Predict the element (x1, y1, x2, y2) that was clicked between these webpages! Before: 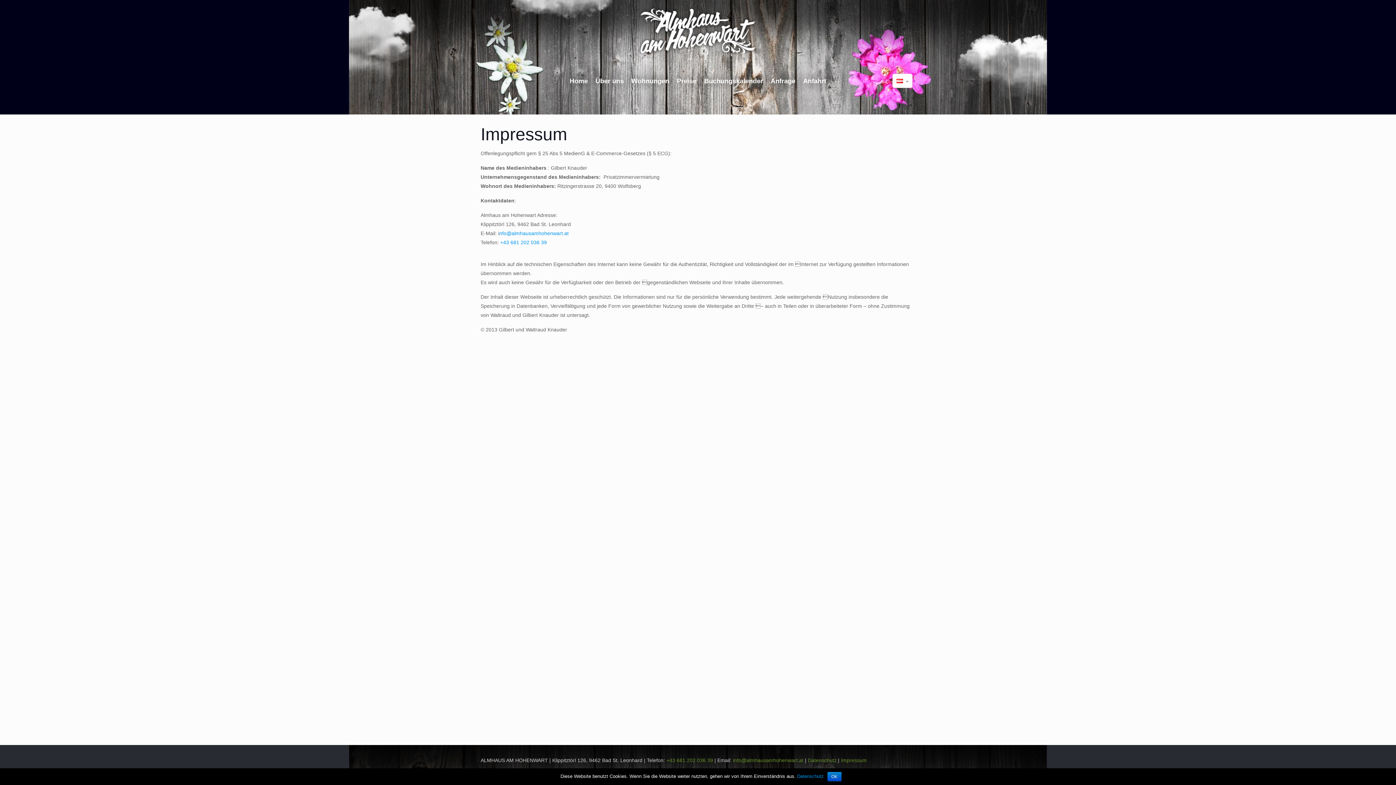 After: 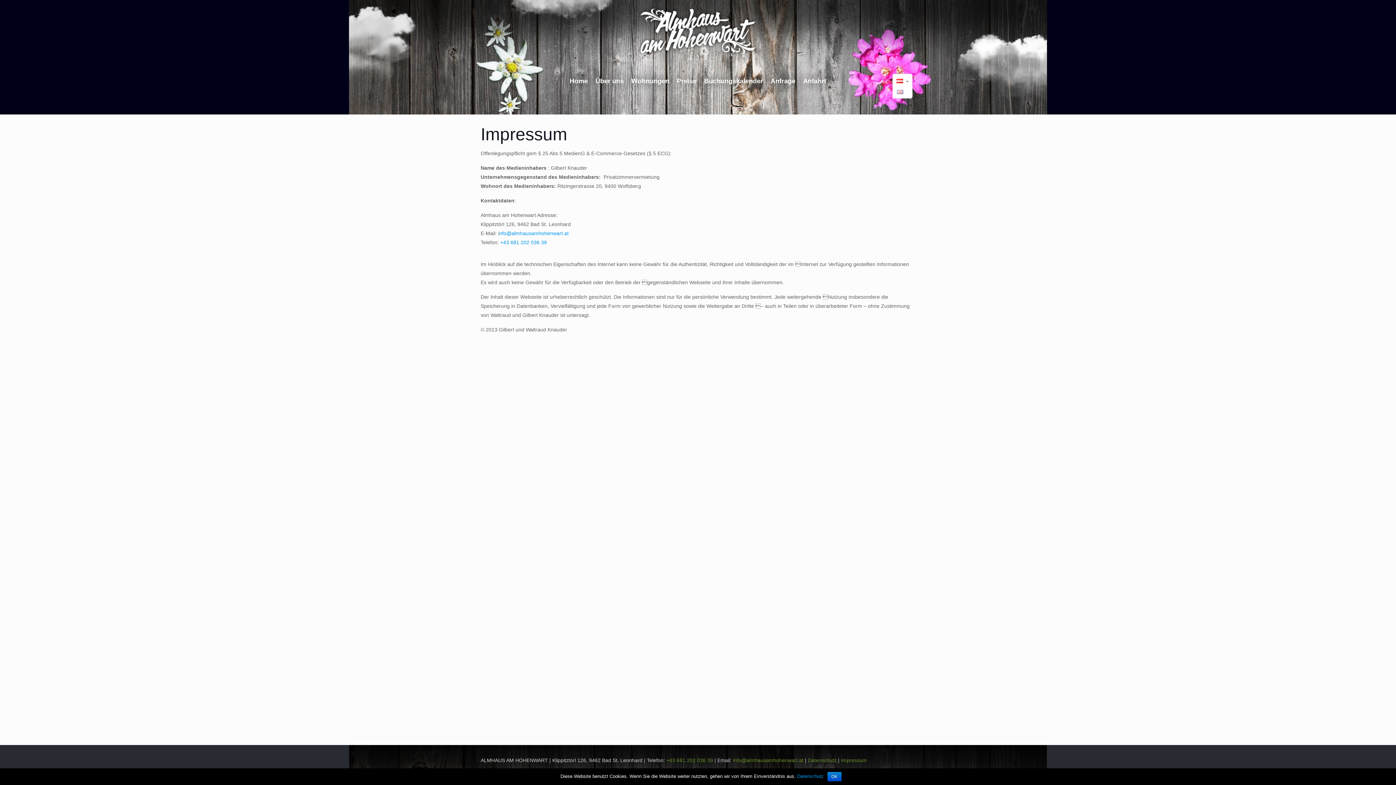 Action: bbox: (892, 73, 912, 88)